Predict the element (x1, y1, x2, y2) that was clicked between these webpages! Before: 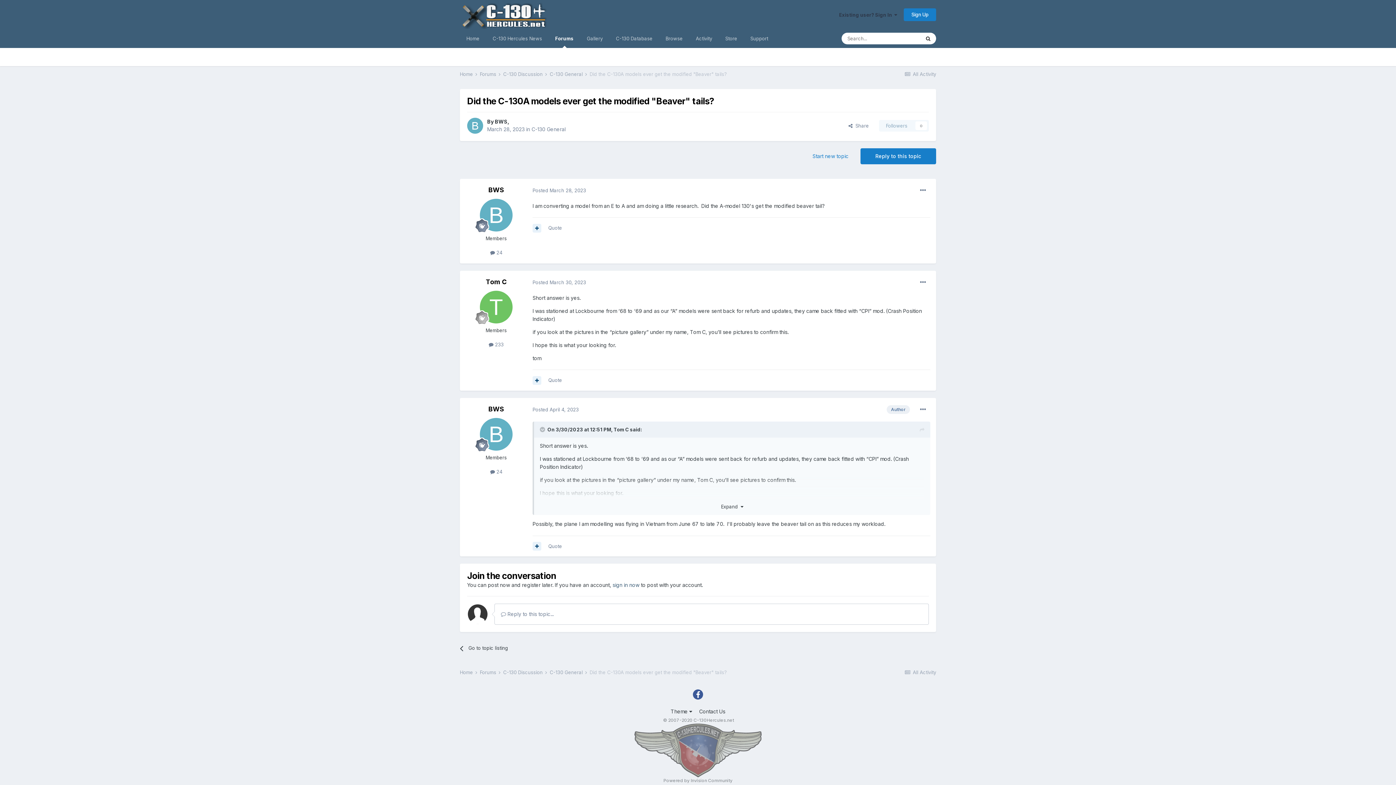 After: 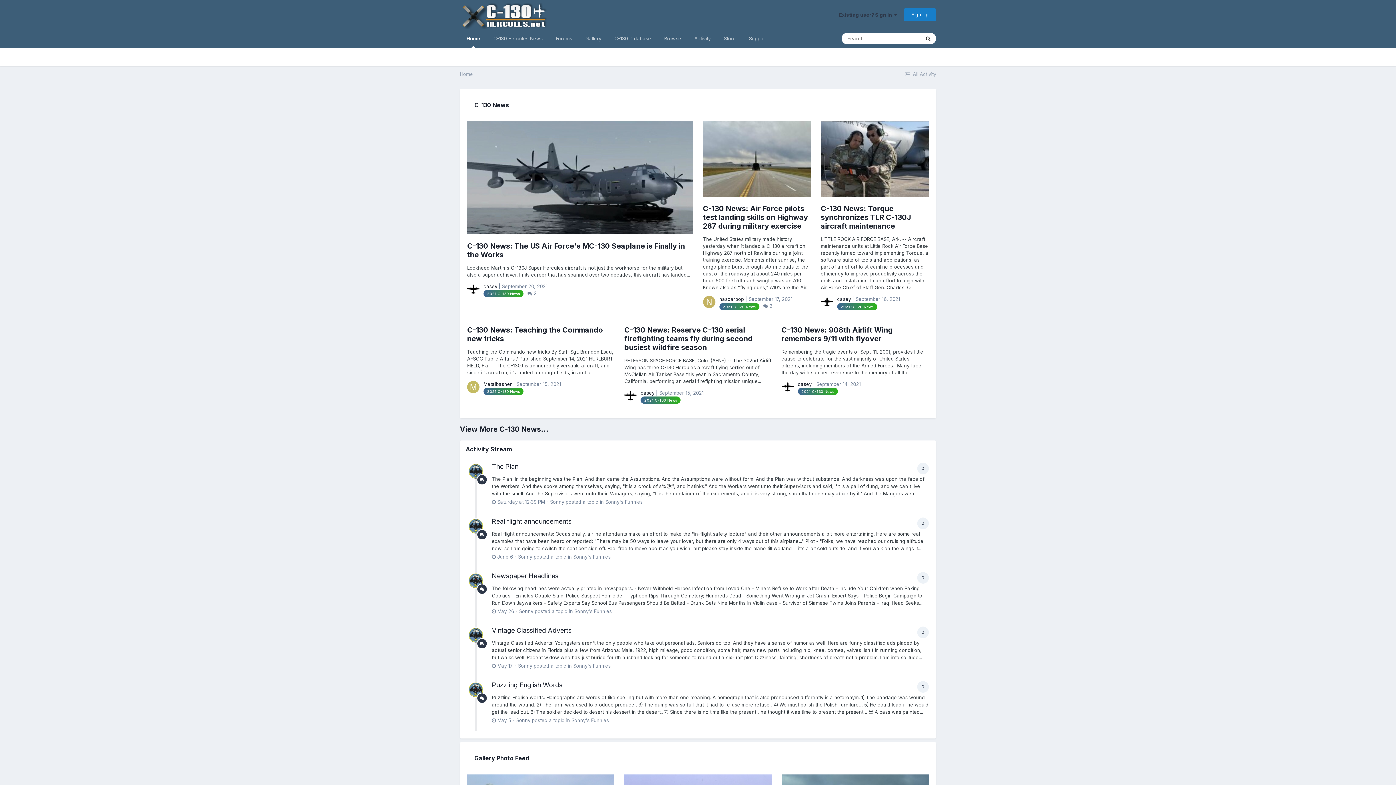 Action: bbox: (460, 0, 547, 29)